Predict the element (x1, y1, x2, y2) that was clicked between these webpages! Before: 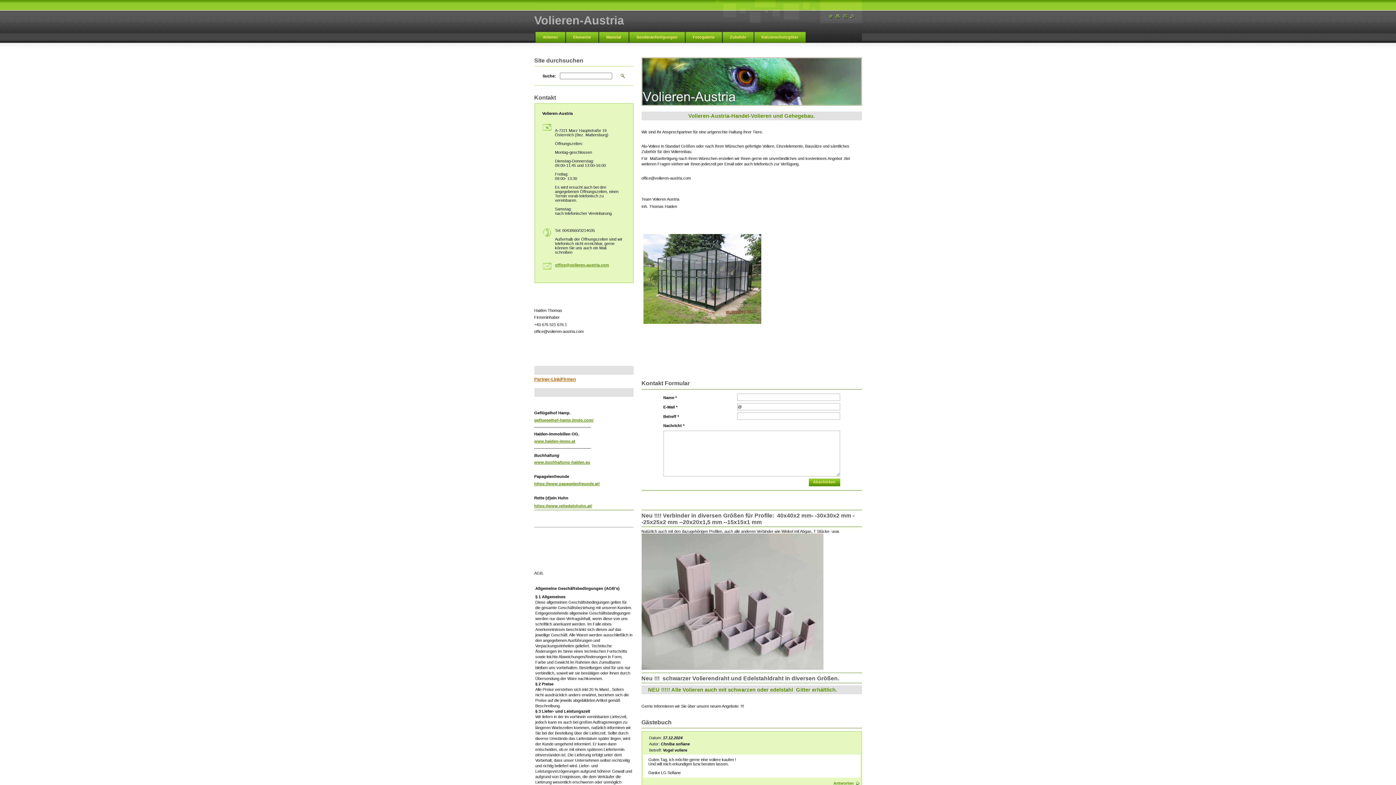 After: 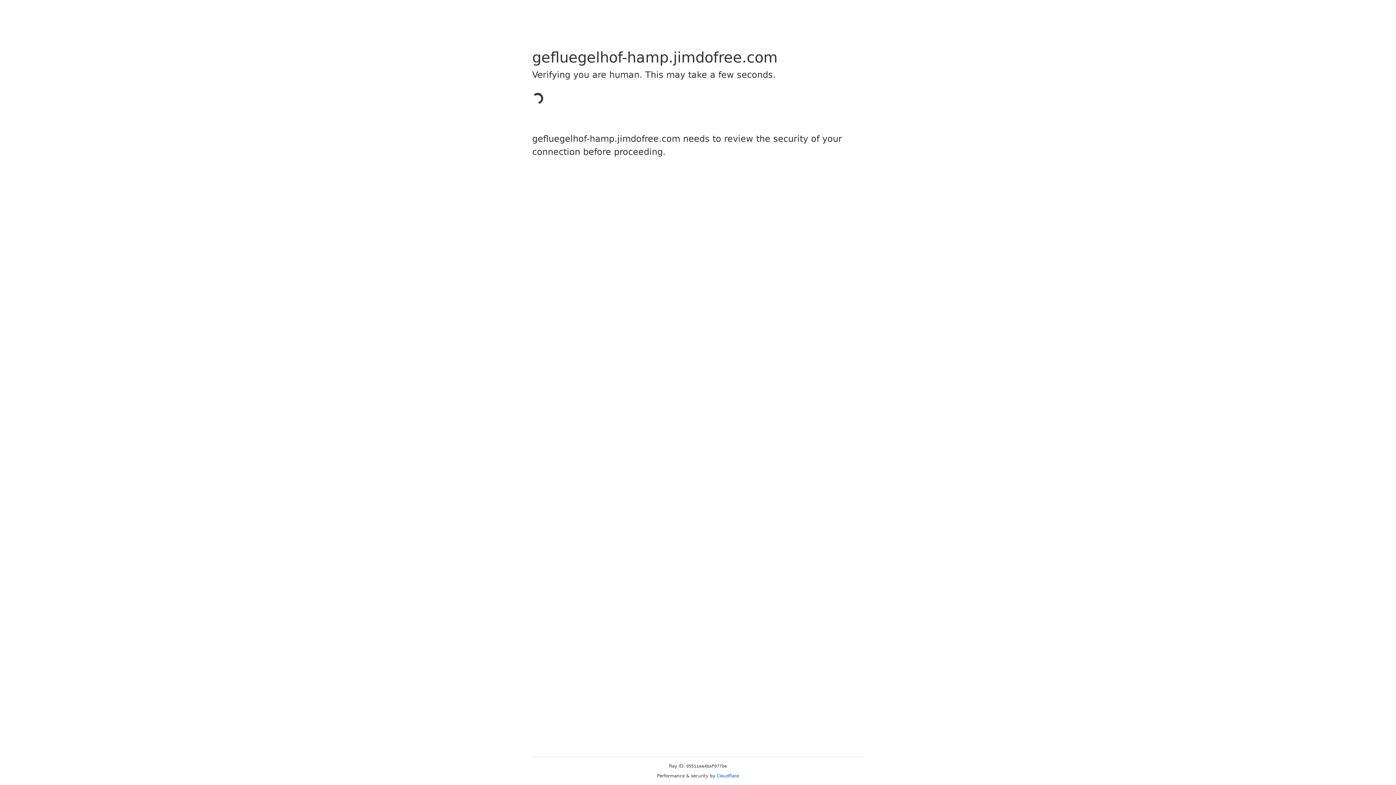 Action: label: gefluegelhof-hamp.jimdo.com/ bbox: (534, 418, 593, 422)